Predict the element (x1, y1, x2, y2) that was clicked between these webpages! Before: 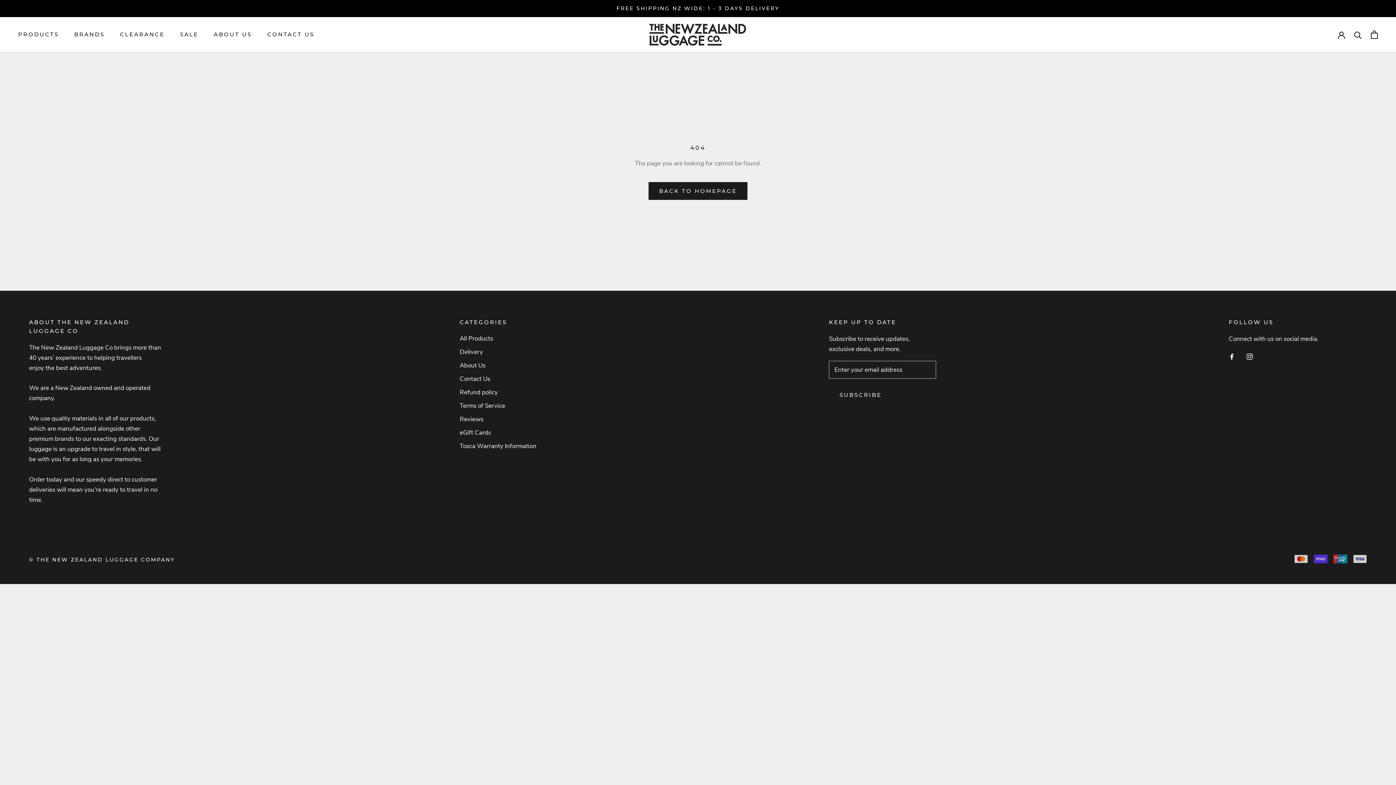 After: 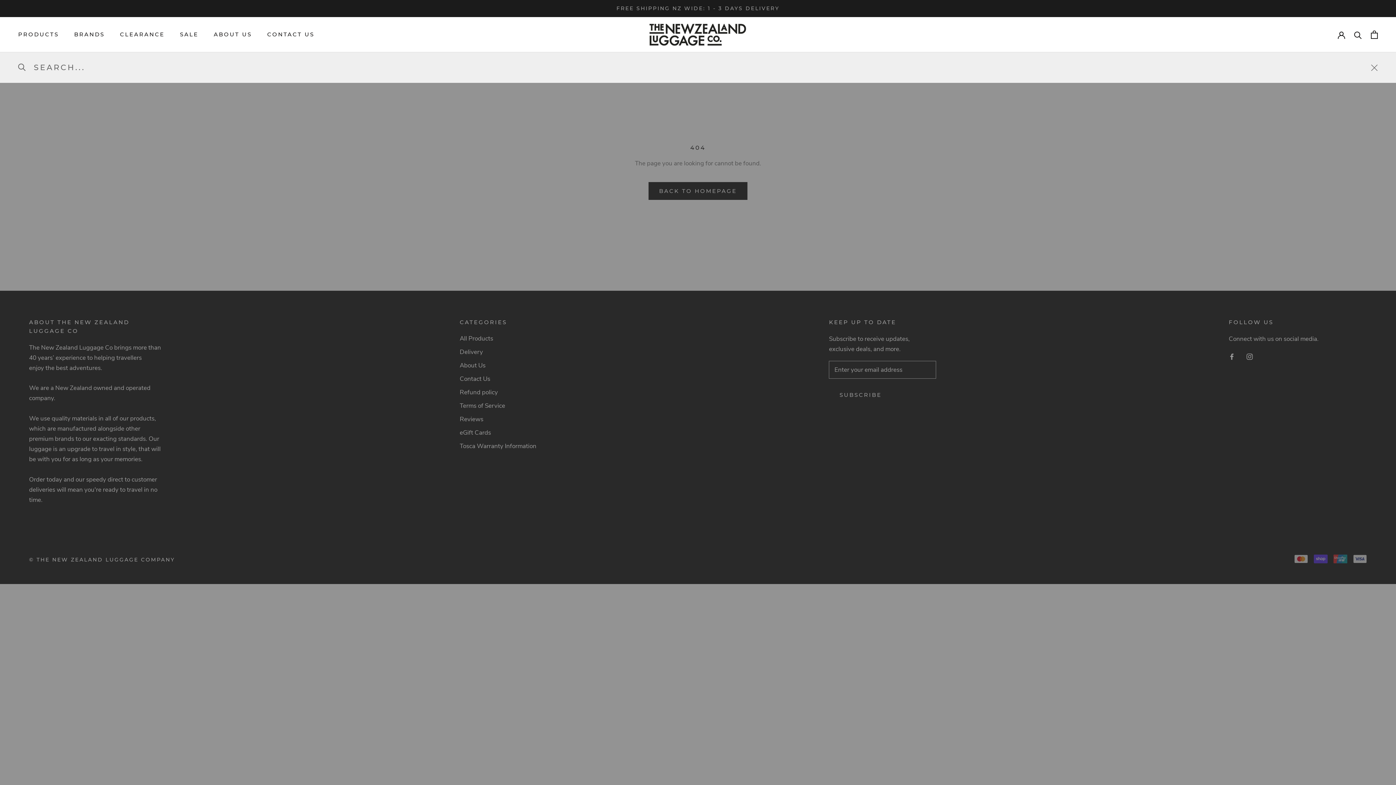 Action: bbox: (1354, 30, 1362, 38) label: Search